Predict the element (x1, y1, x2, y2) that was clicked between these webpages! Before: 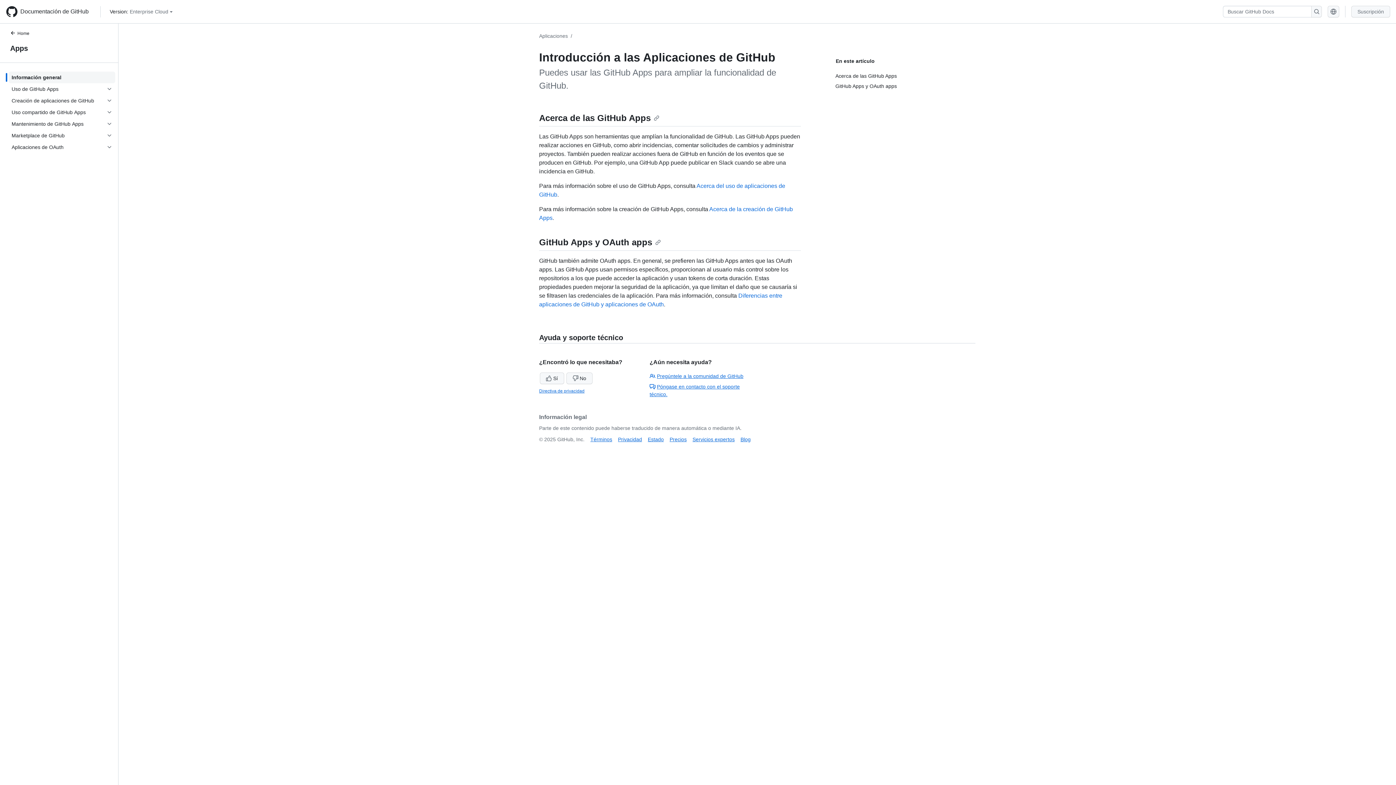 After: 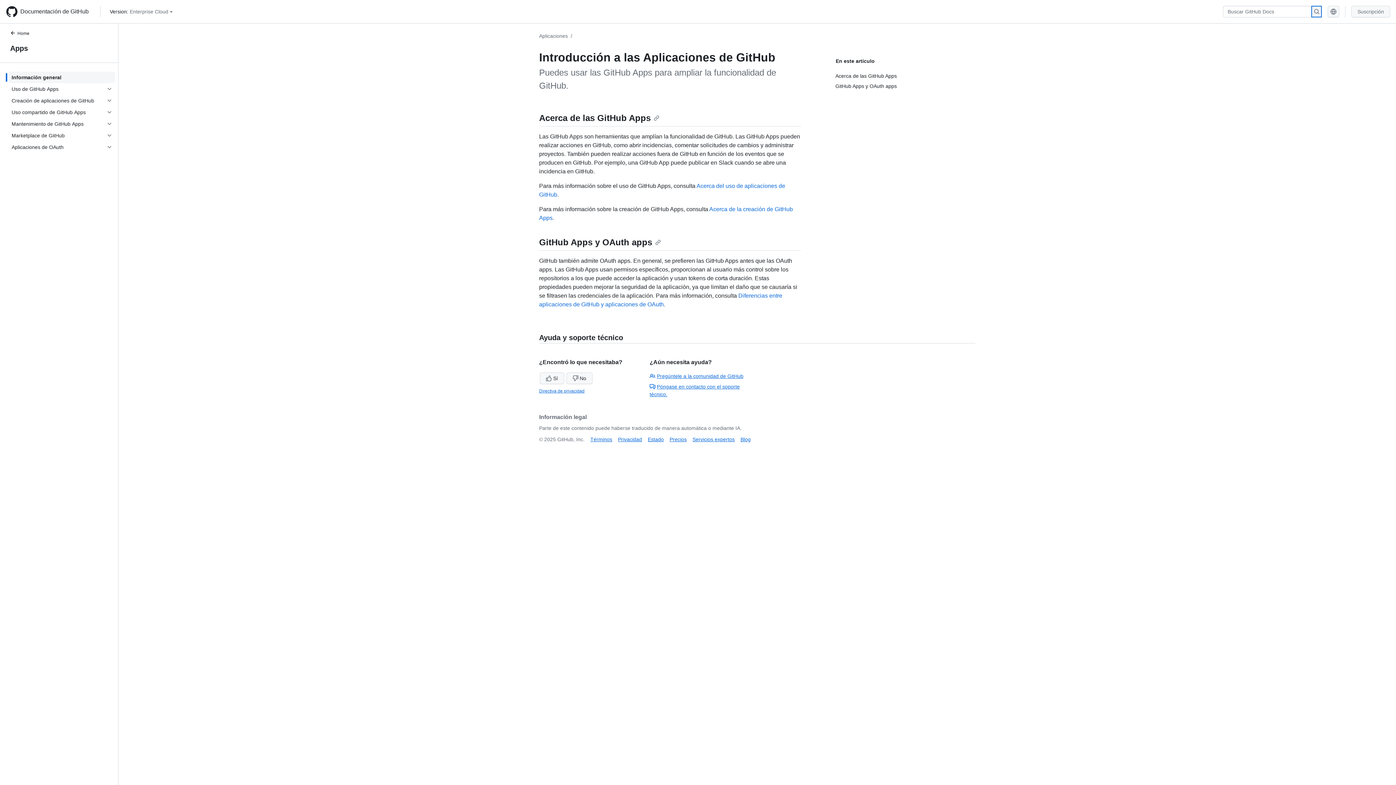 Action: bbox: (1311, 5, 1322, 17)